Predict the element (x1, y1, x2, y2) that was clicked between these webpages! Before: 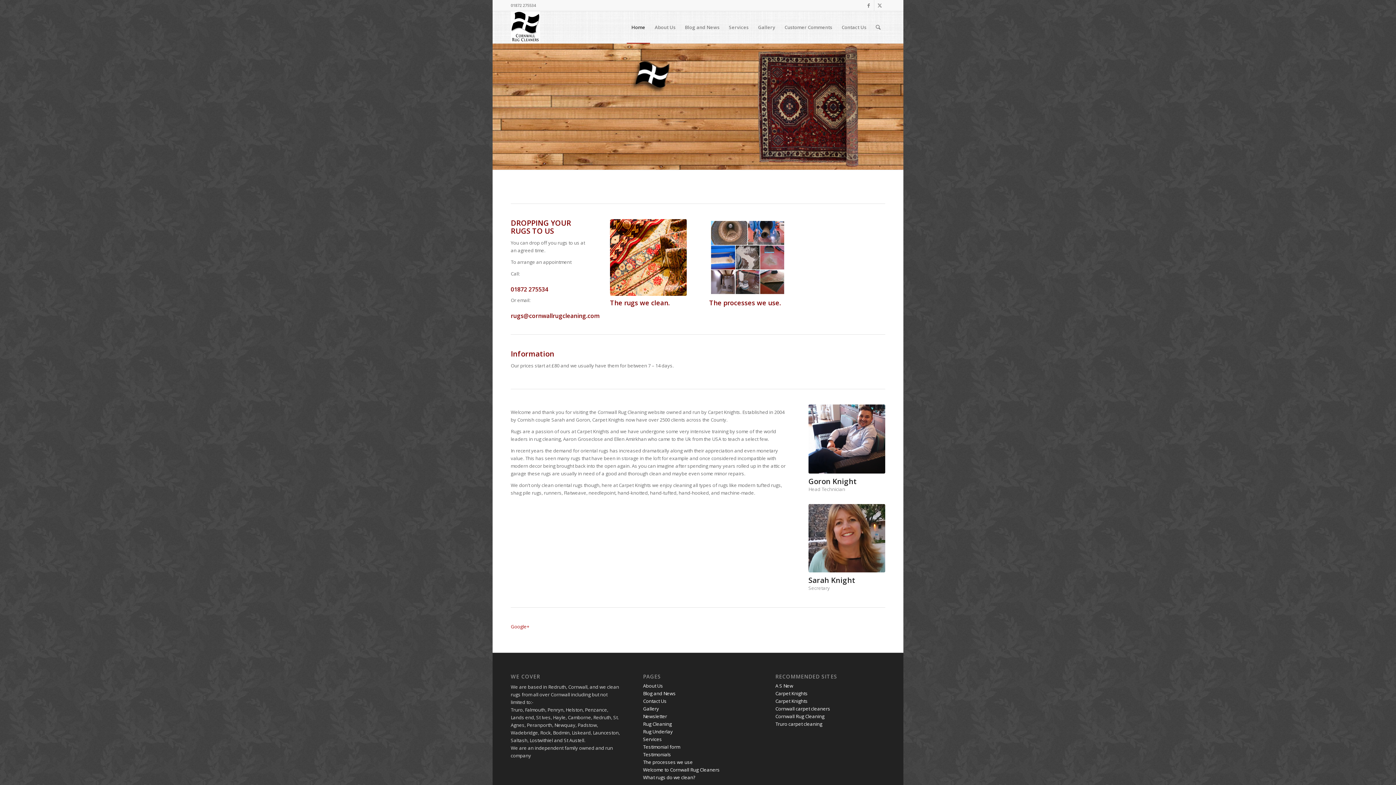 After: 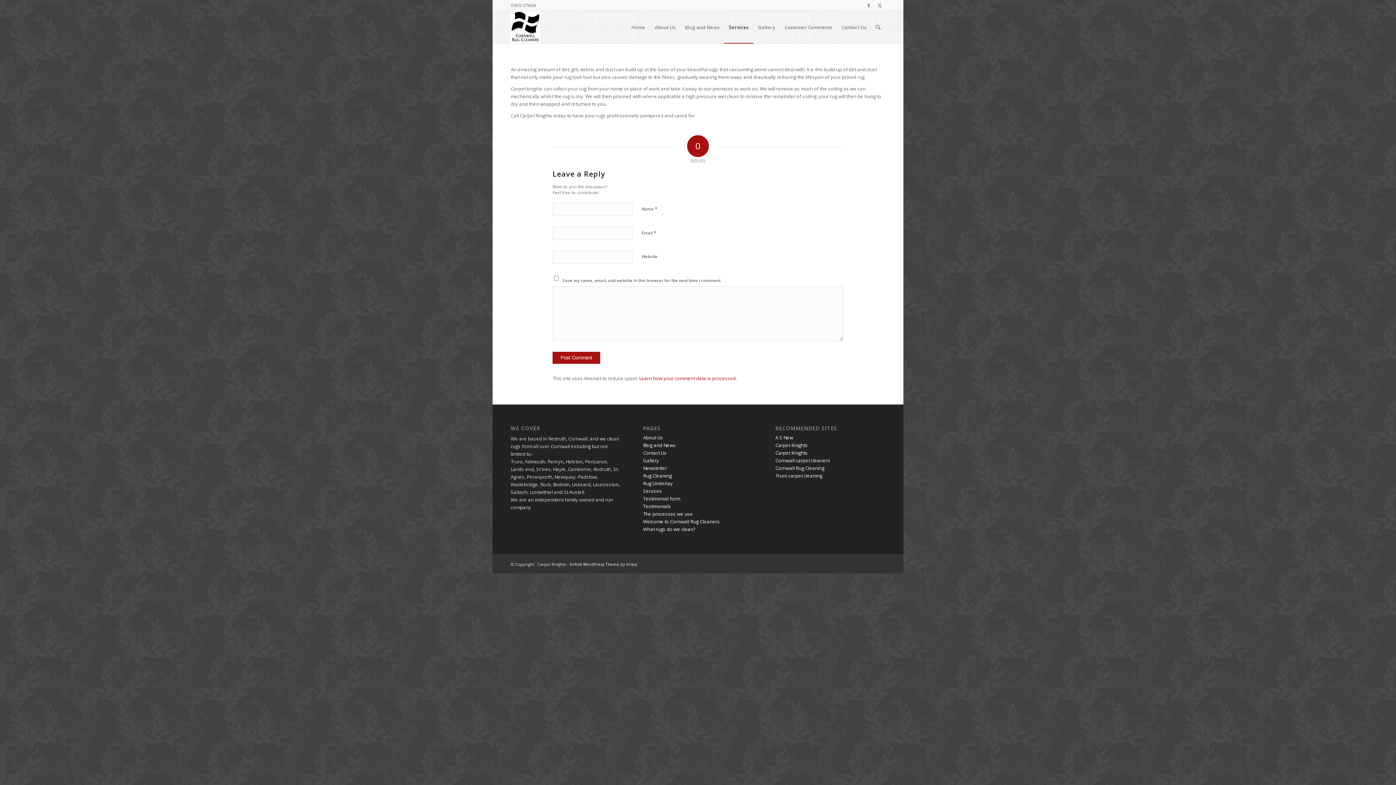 Action: label: Rug Cleaning bbox: (643, 721, 671, 727)